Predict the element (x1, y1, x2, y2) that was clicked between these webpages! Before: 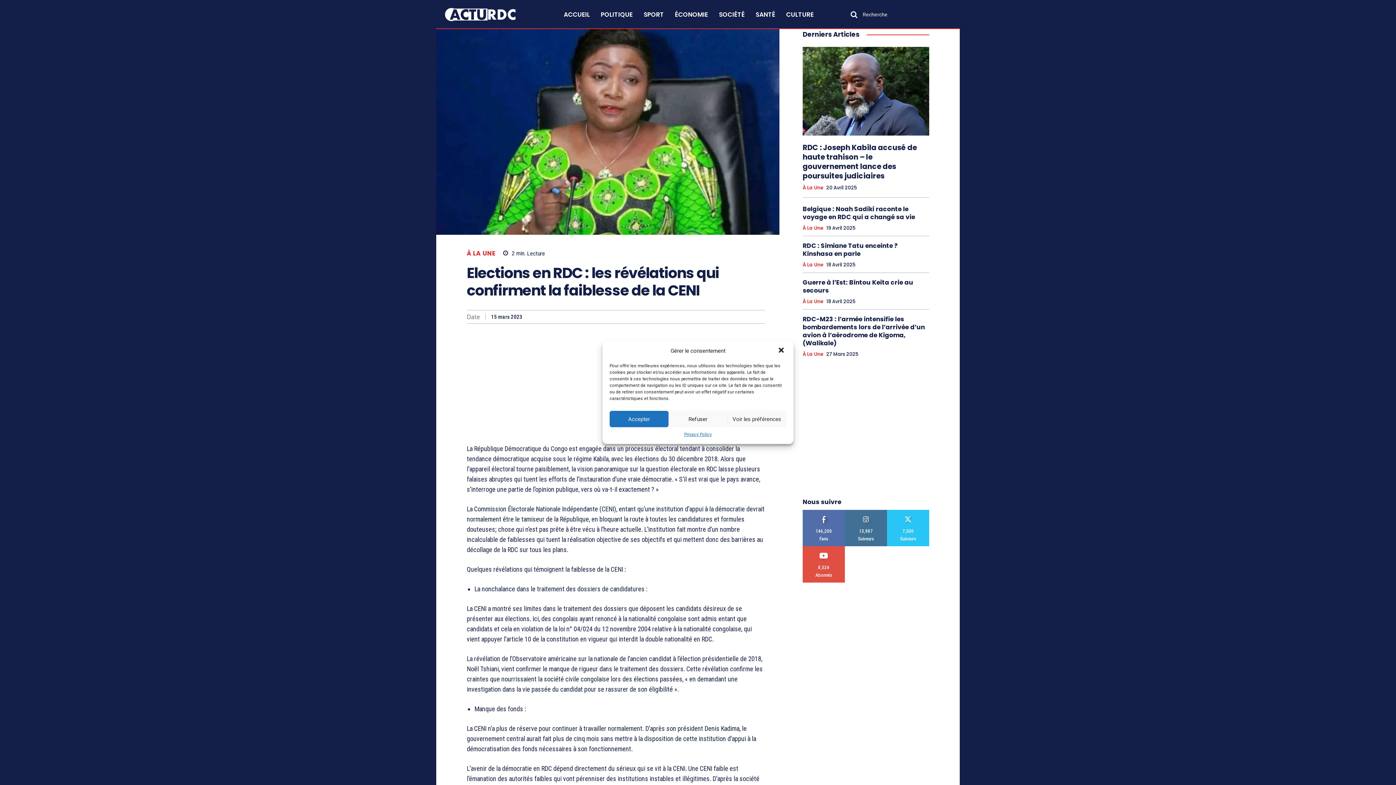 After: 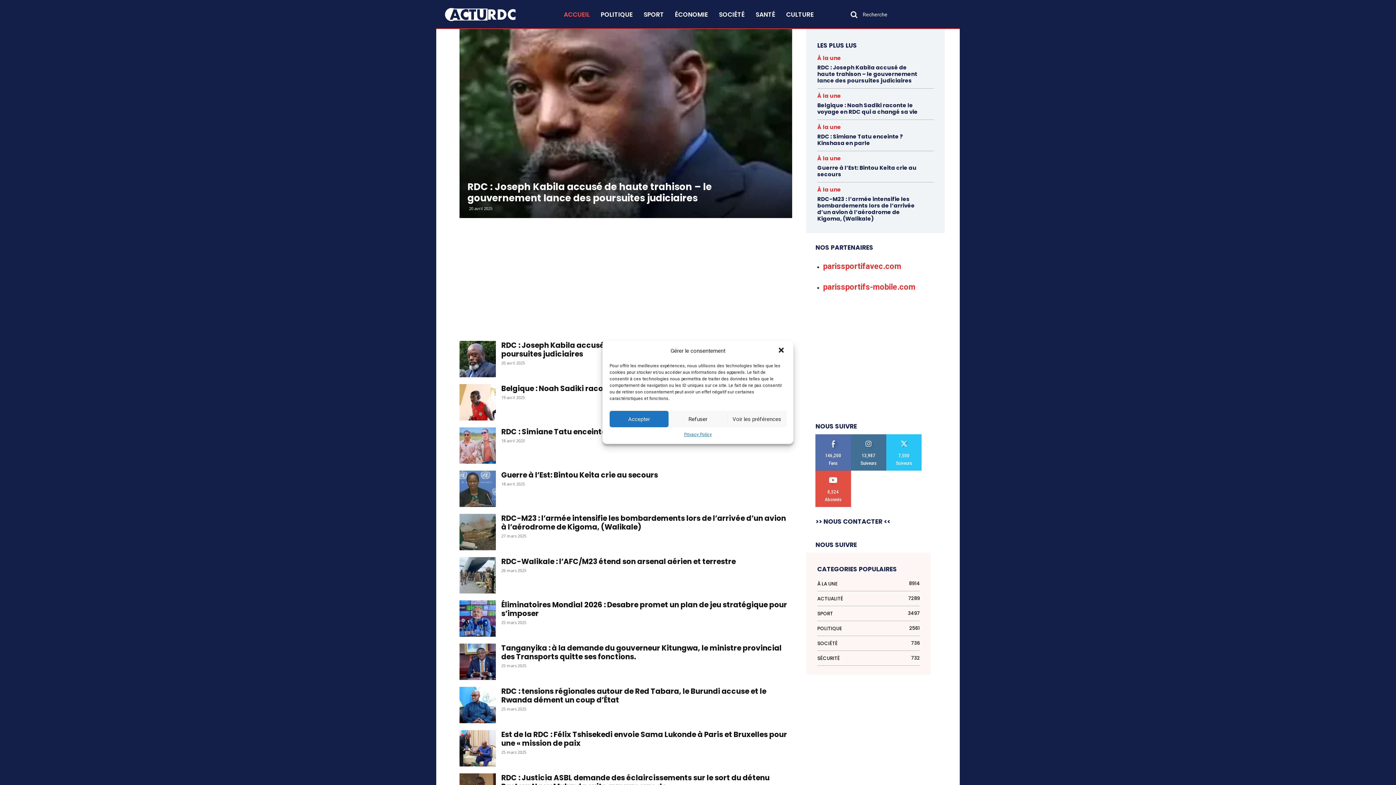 Action: label: ACCUEIL bbox: (558, 0, 595, 29)